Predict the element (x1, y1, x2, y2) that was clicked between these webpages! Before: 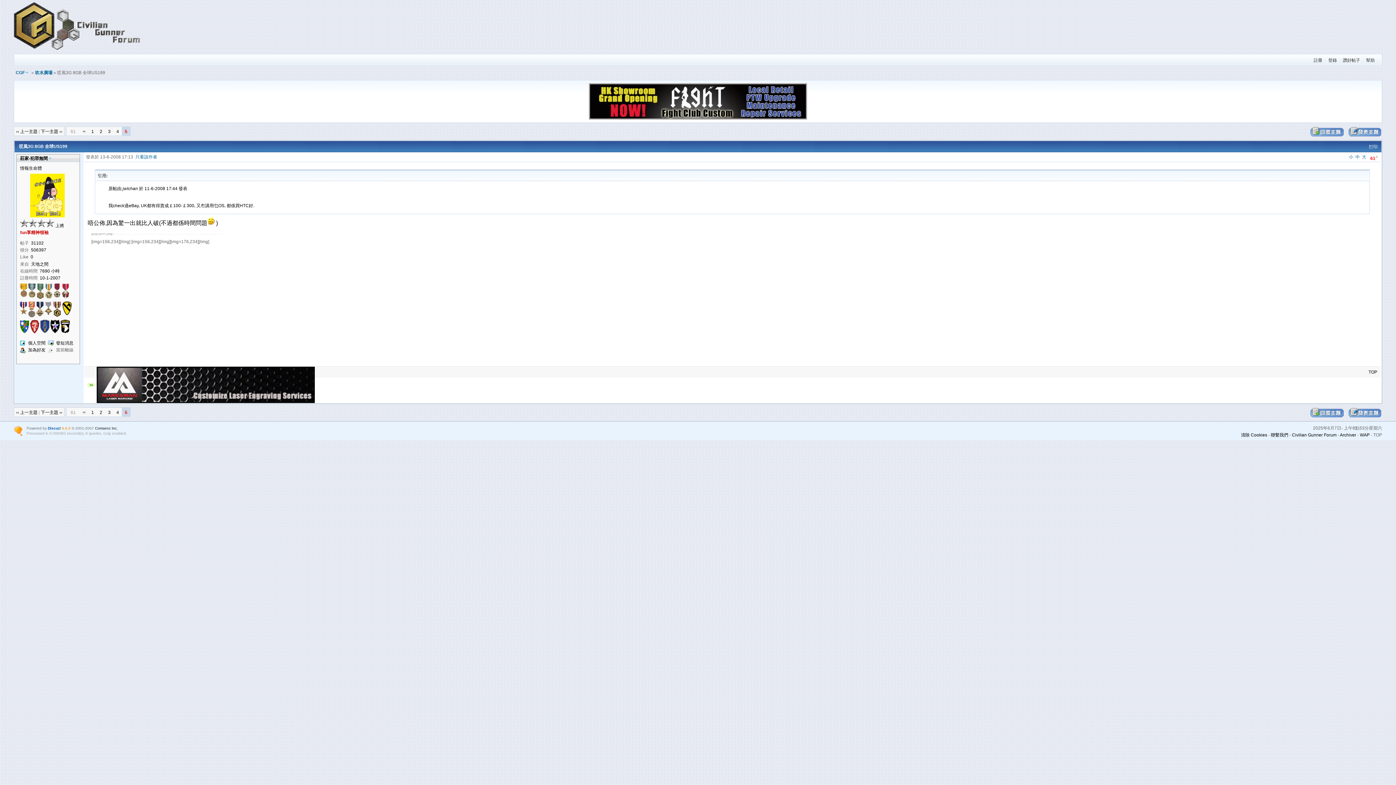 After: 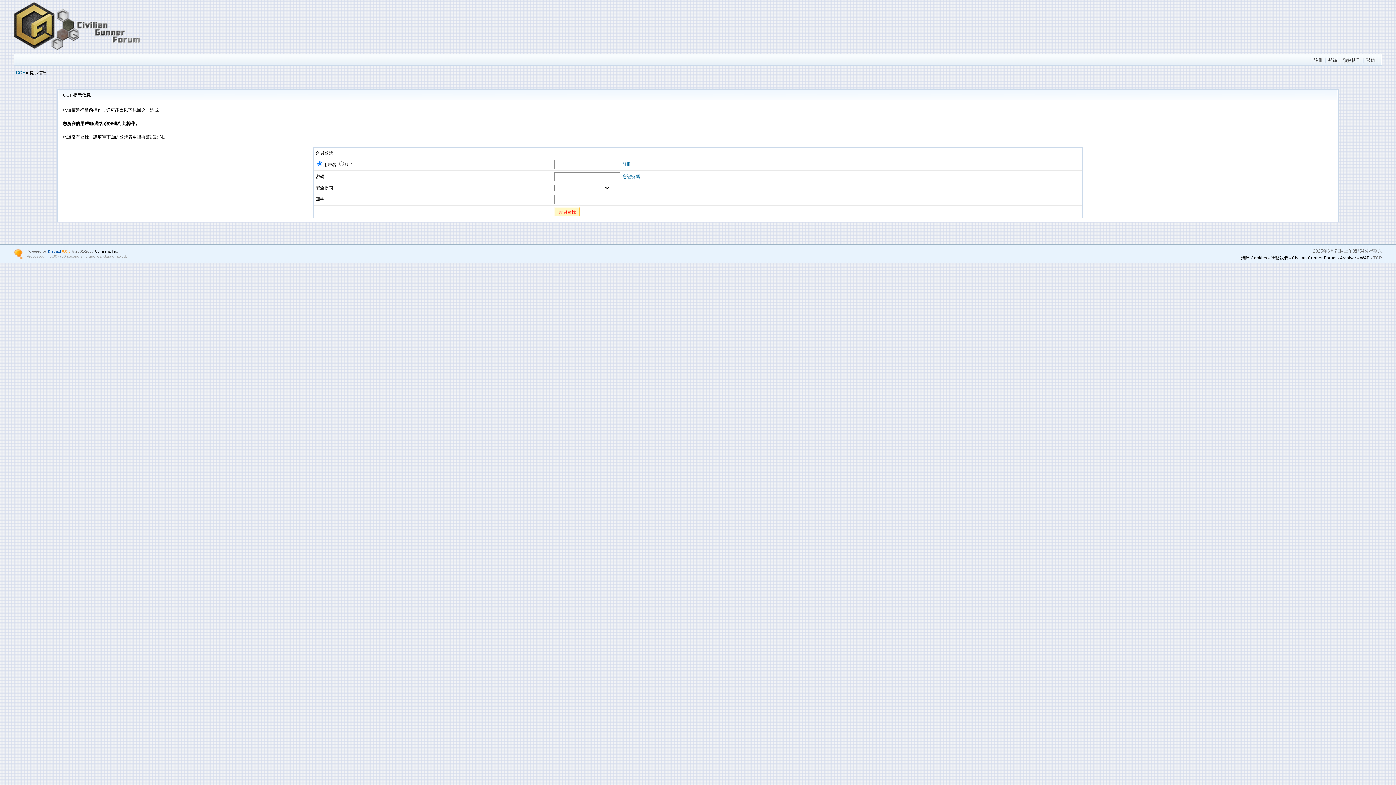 Action: bbox: (1348, 414, 1382, 419)